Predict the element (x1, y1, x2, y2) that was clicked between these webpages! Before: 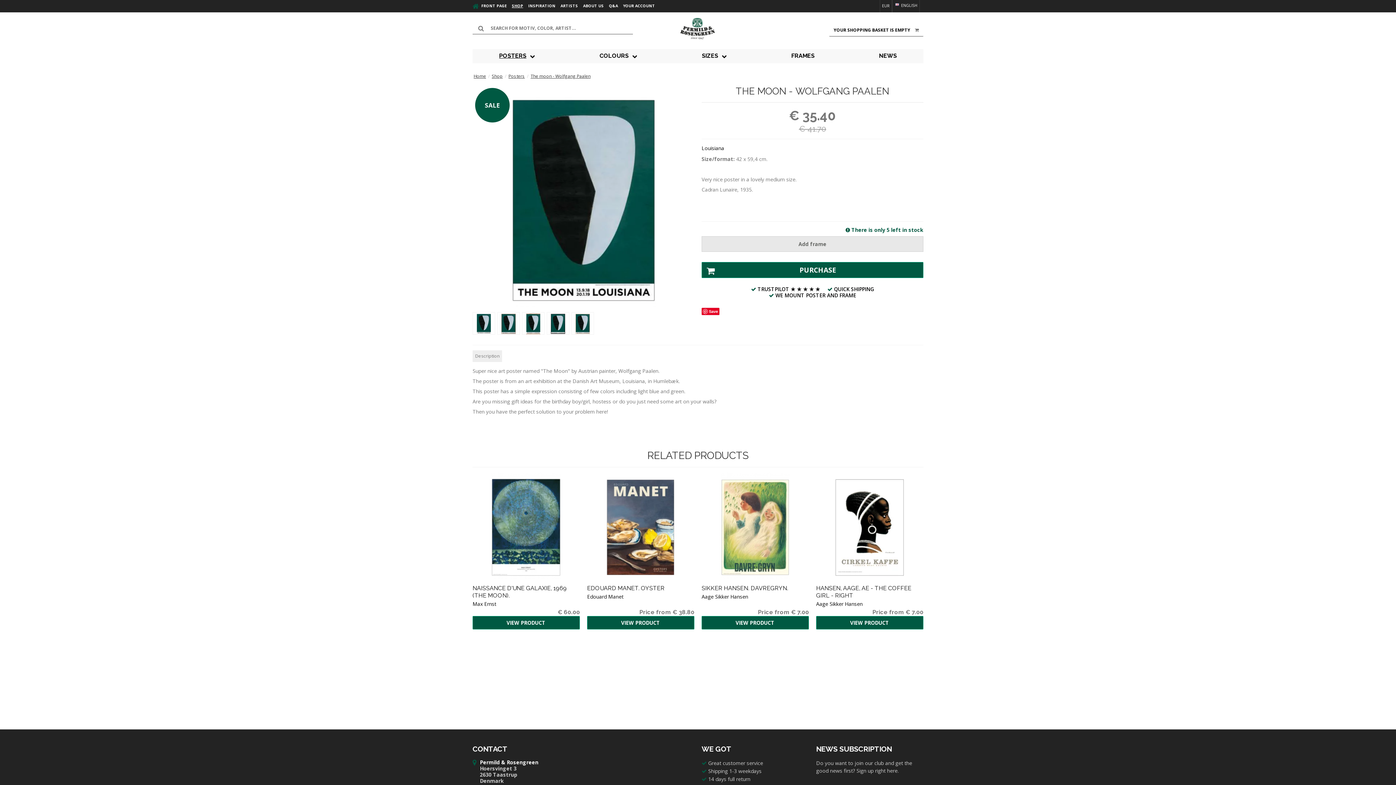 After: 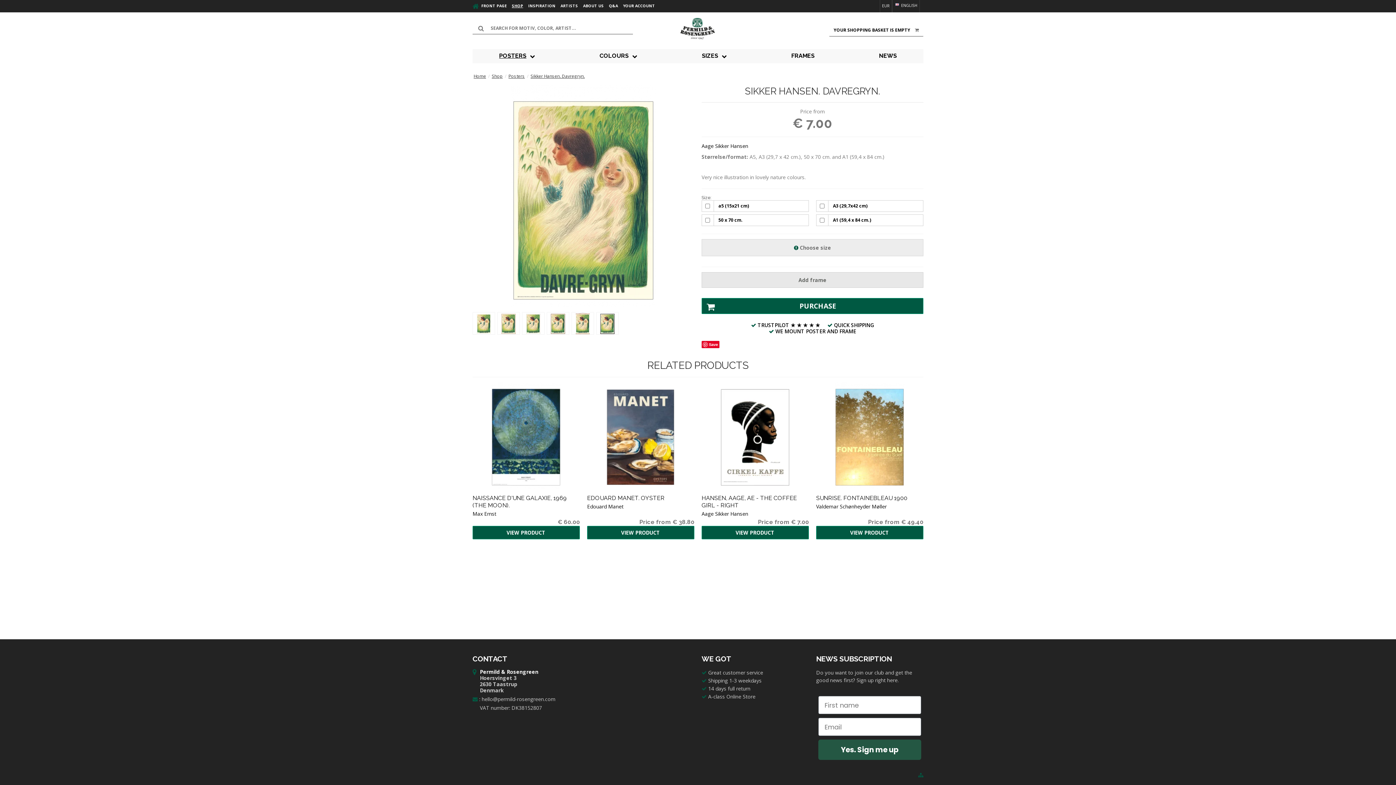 Action: bbox: (701, 472, 809, 580)